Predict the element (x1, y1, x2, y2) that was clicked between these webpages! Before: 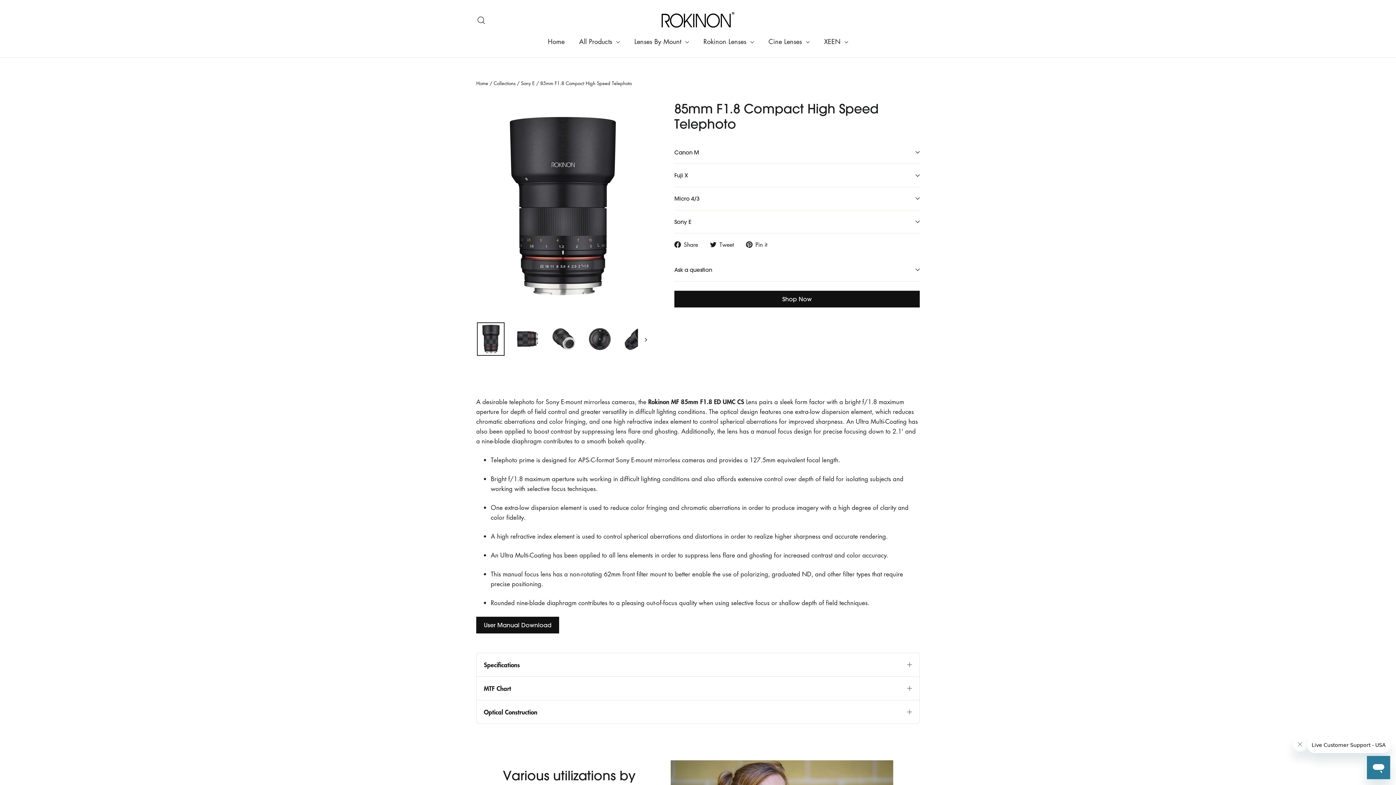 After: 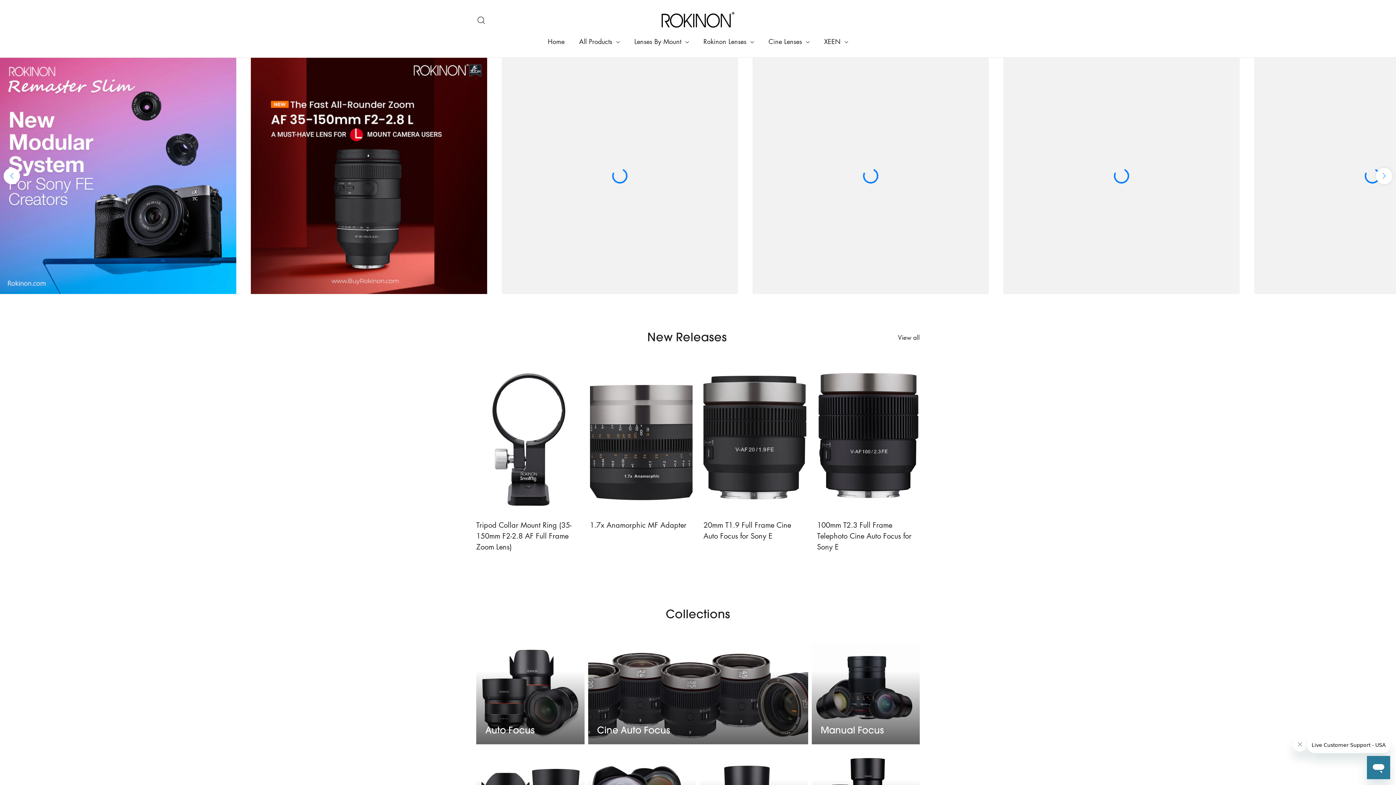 Action: bbox: (540, 32, 572, 50) label: Home